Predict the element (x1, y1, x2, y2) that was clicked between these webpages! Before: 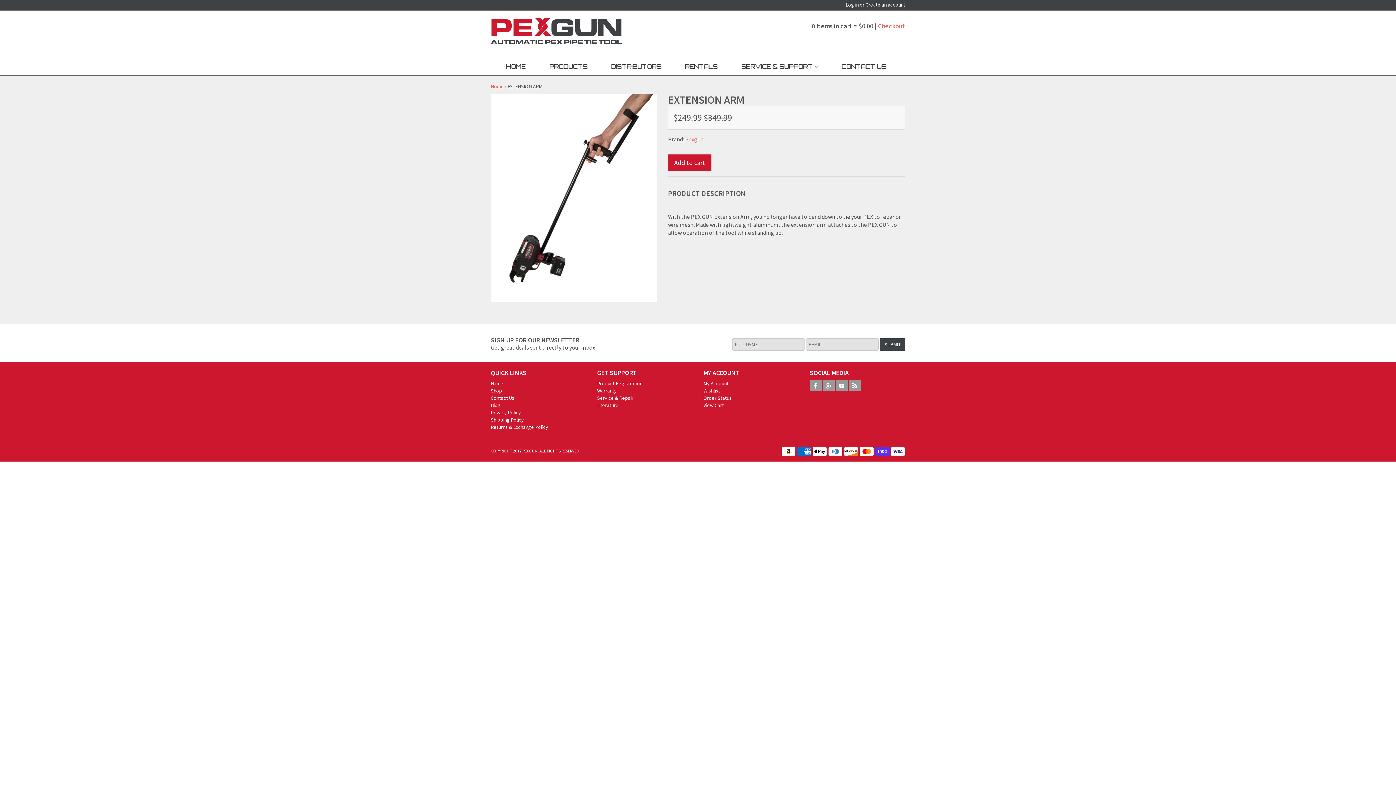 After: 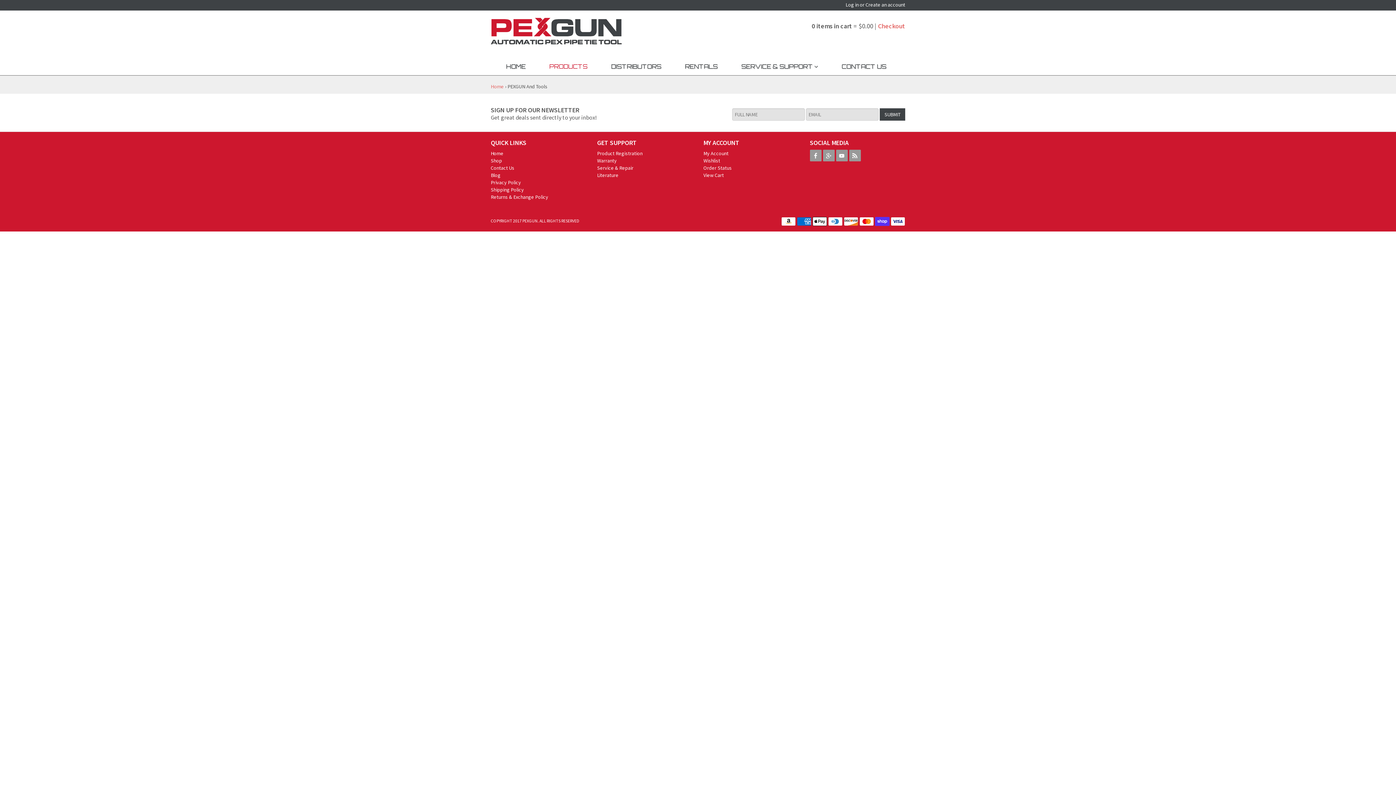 Action: bbox: (490, 387, 502, 394) label: Shop